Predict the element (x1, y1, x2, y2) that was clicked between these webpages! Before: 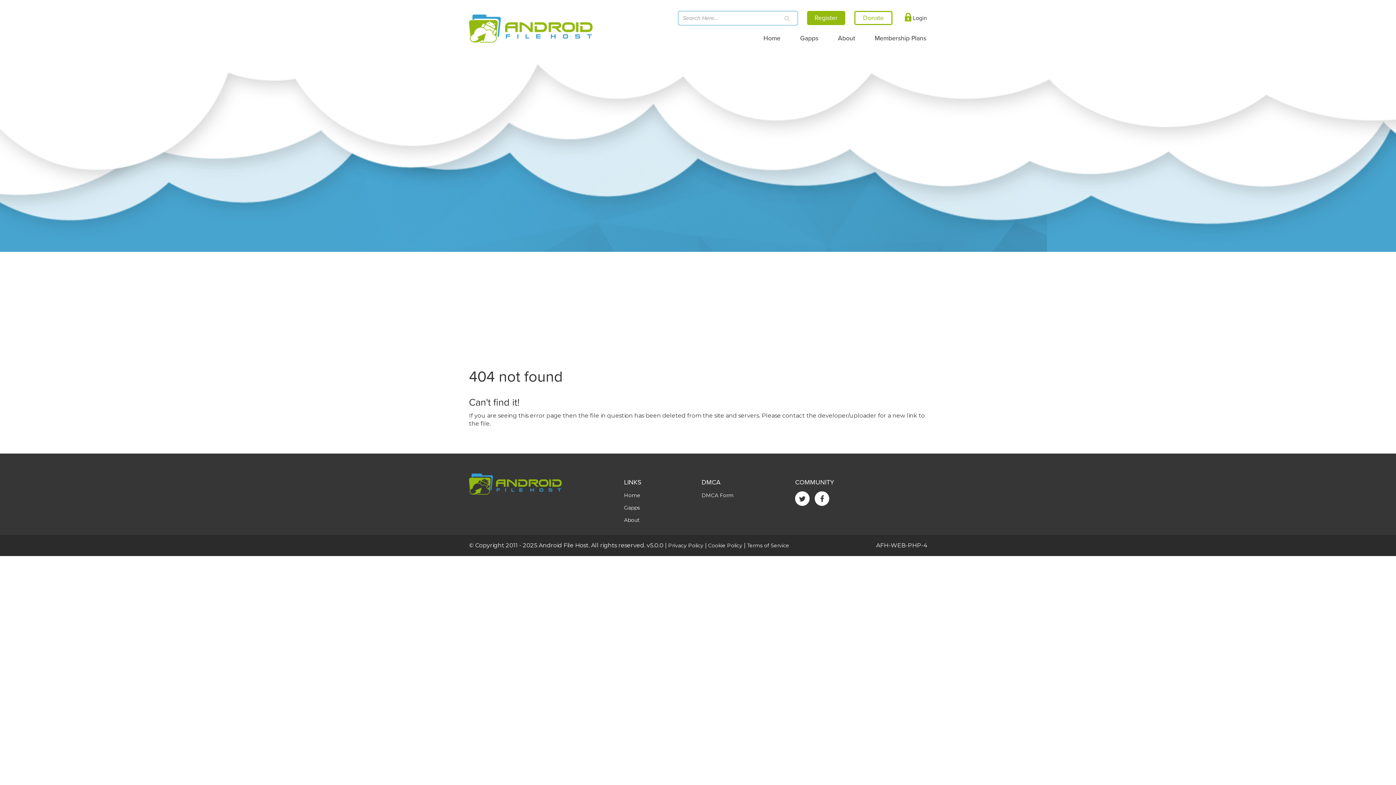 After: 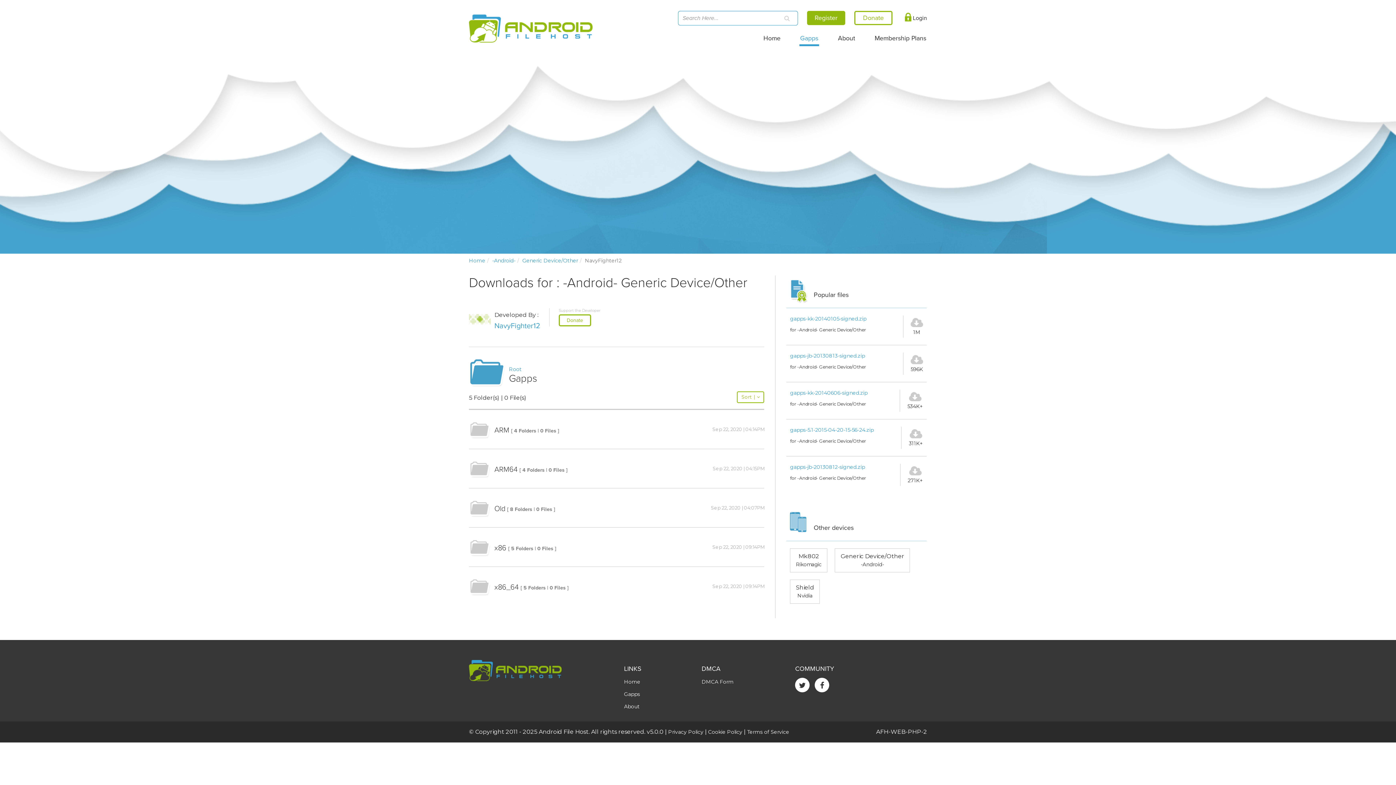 Action: label: Gapps bbox: (624, 504, 640, 511)